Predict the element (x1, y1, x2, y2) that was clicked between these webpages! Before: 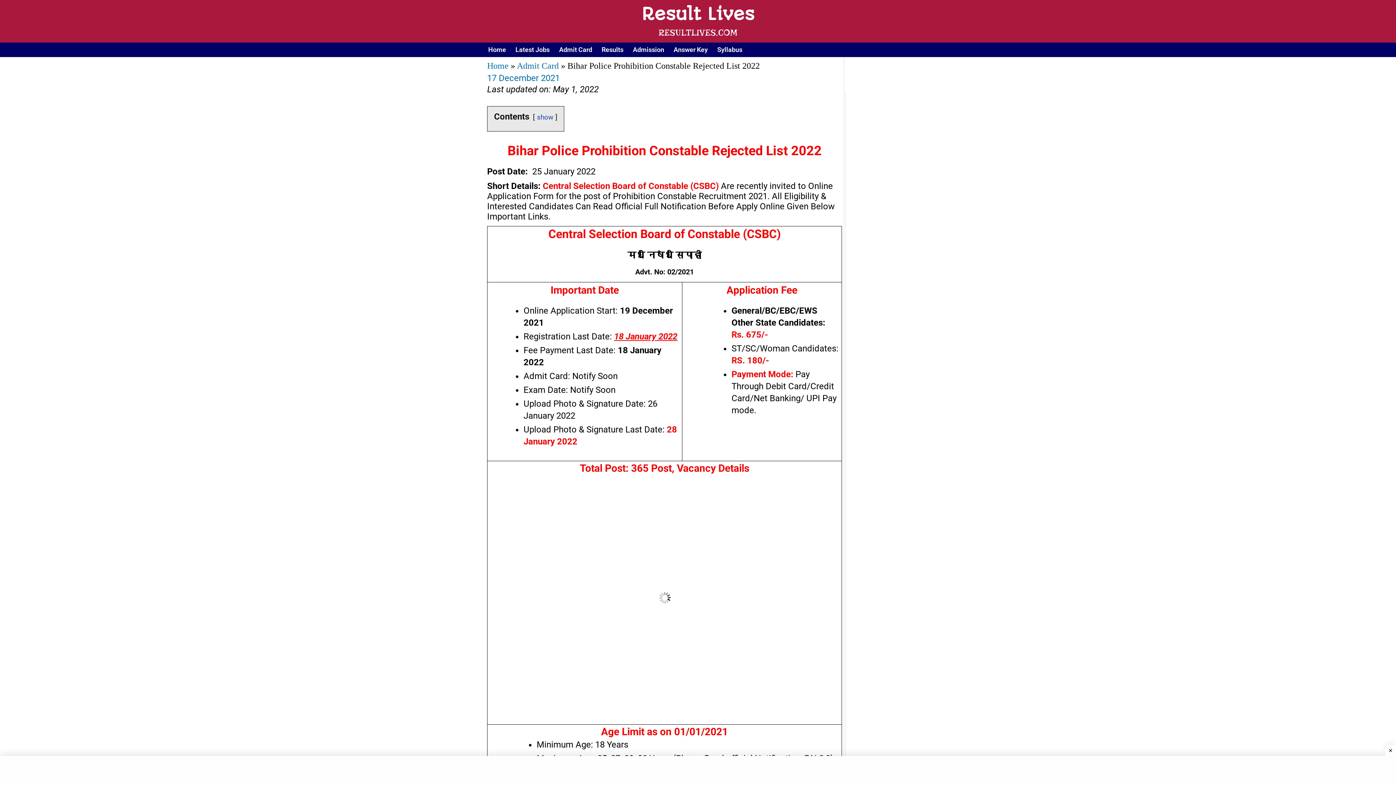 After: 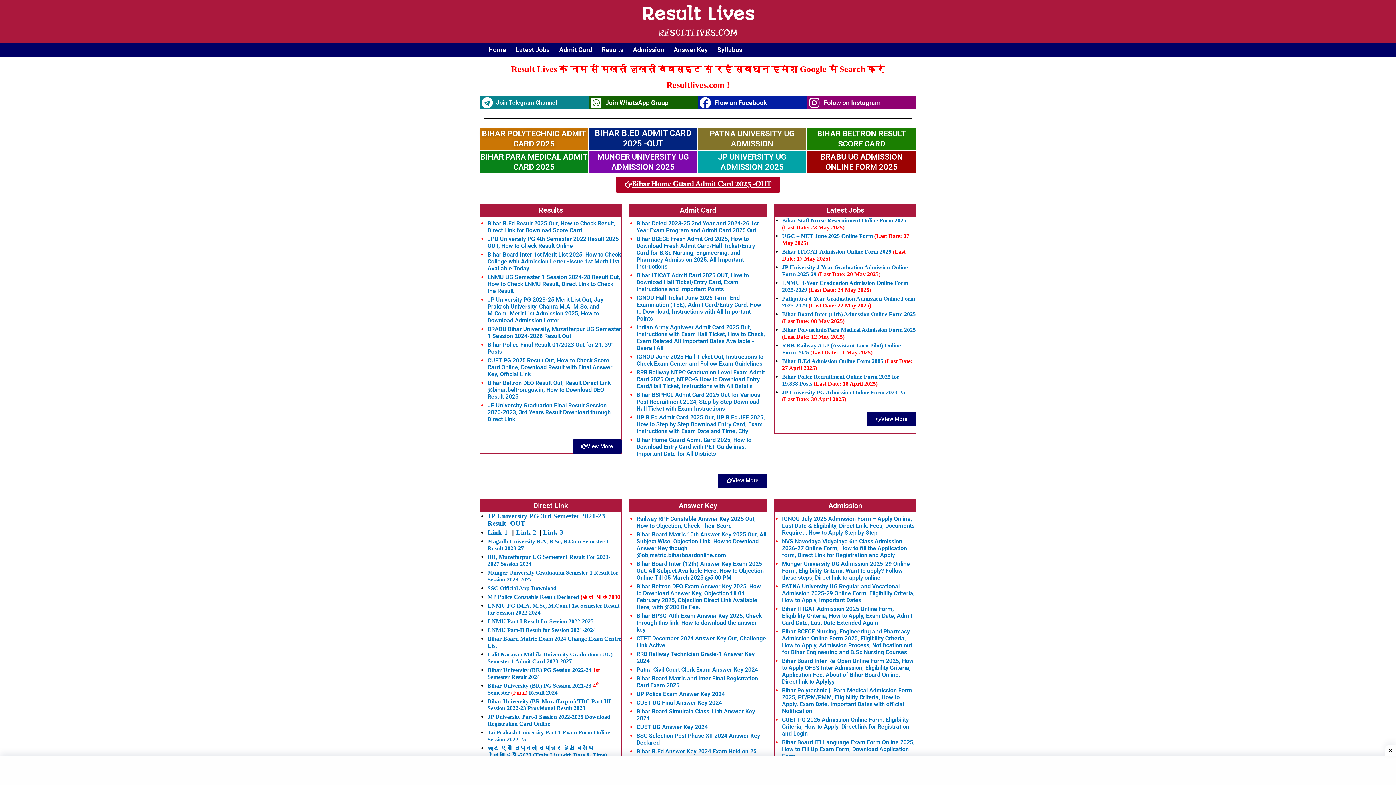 Action: bbox: (658, 27, 737, 37) label: RESULTLIVES.COM